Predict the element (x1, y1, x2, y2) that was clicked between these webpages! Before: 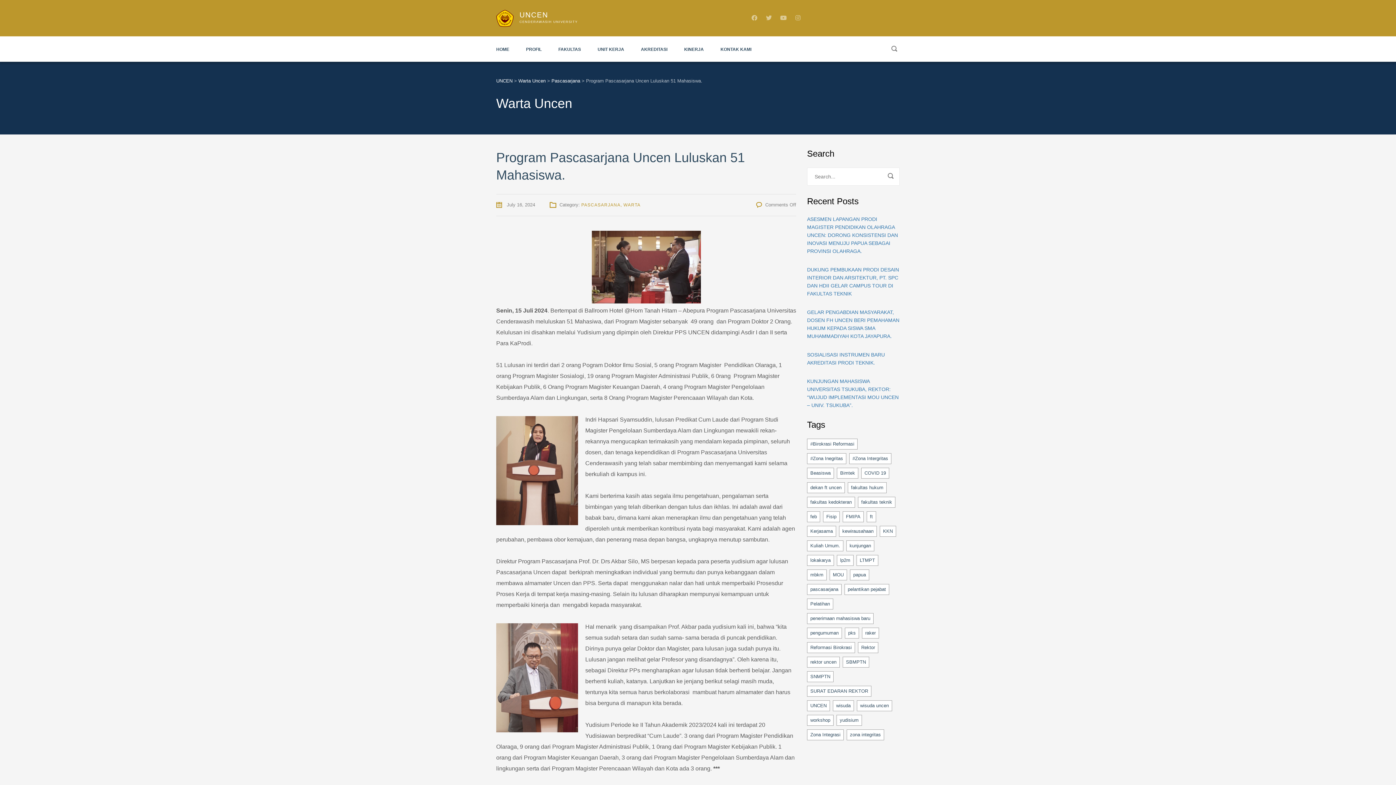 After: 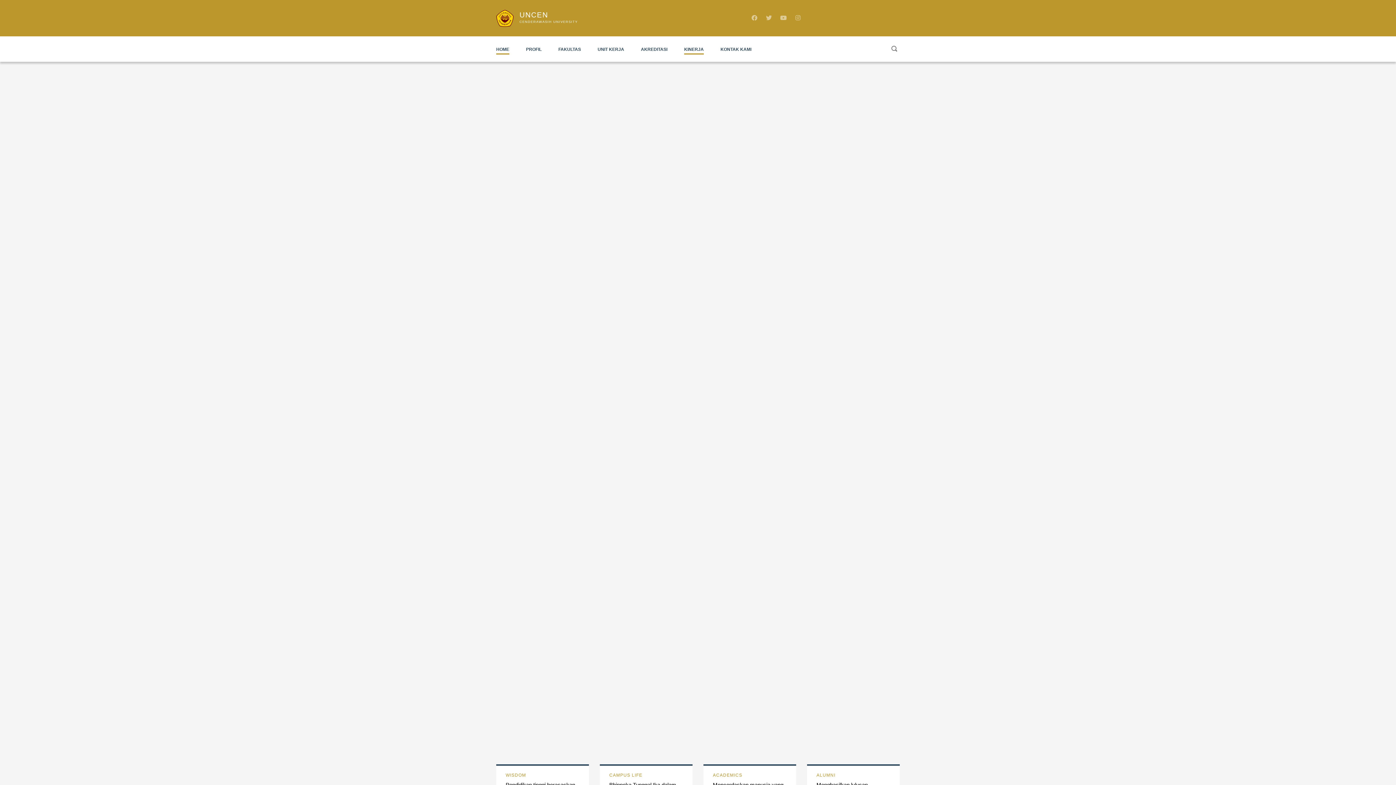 Action: bbox: (496, 36, 509, 61) label: HOME